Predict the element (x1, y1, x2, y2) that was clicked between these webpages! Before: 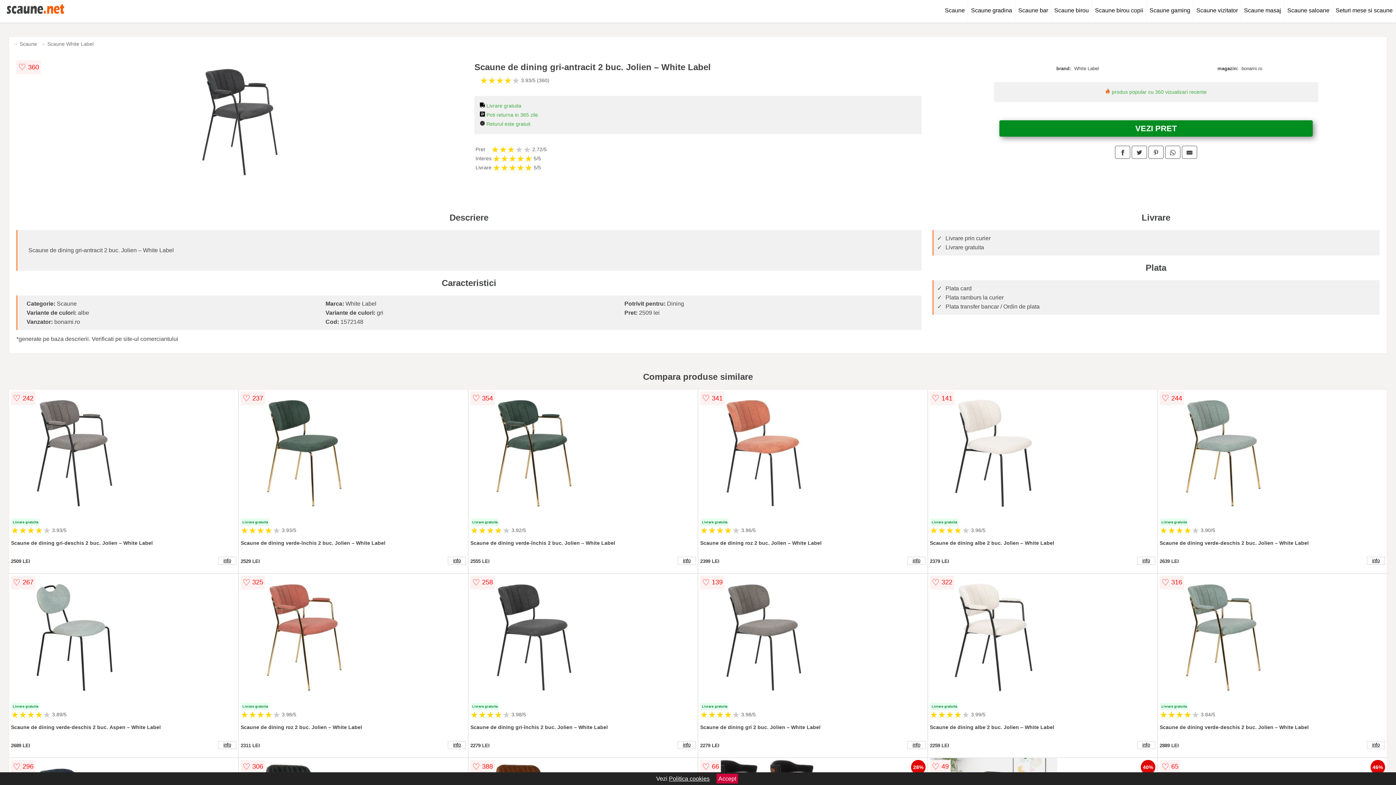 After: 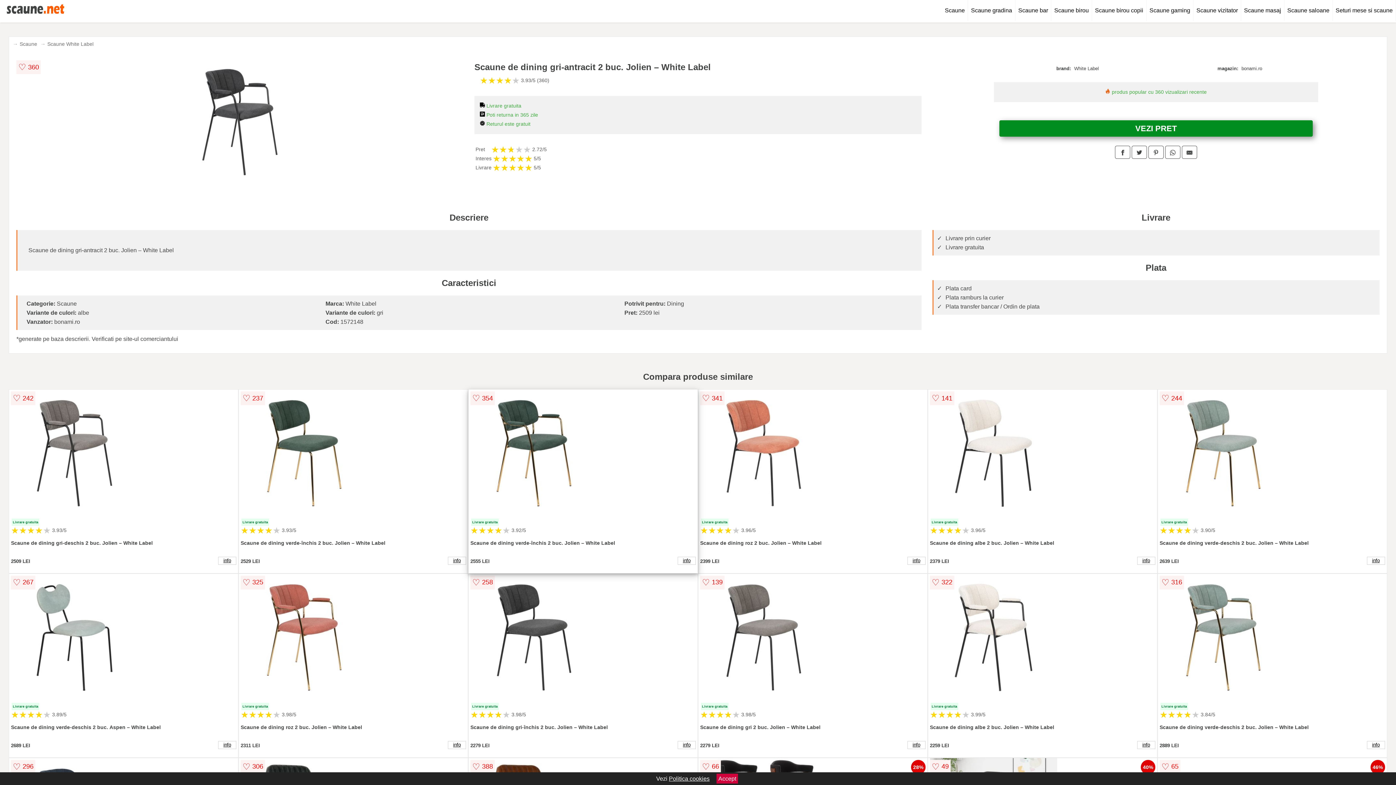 Action: bbox: (470, 389, 695, 518)